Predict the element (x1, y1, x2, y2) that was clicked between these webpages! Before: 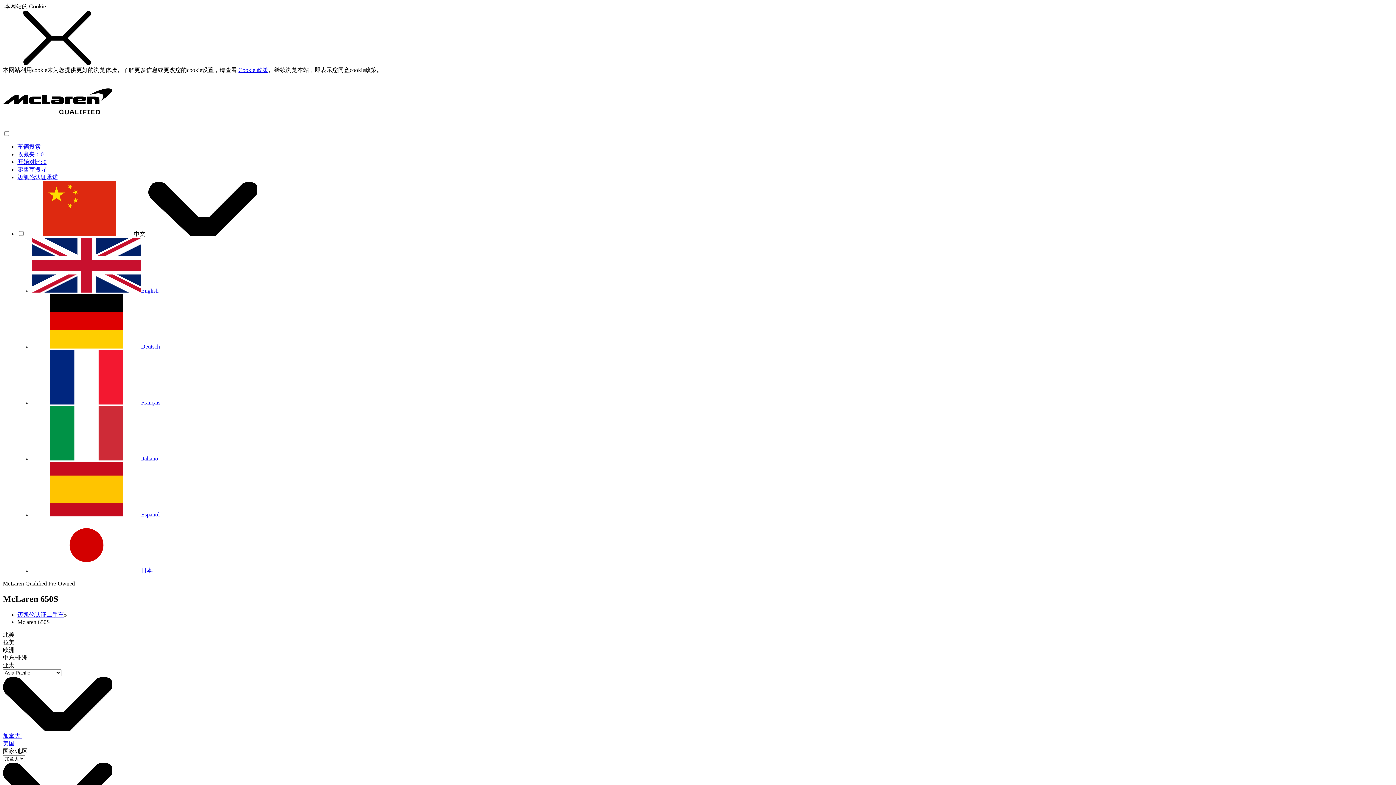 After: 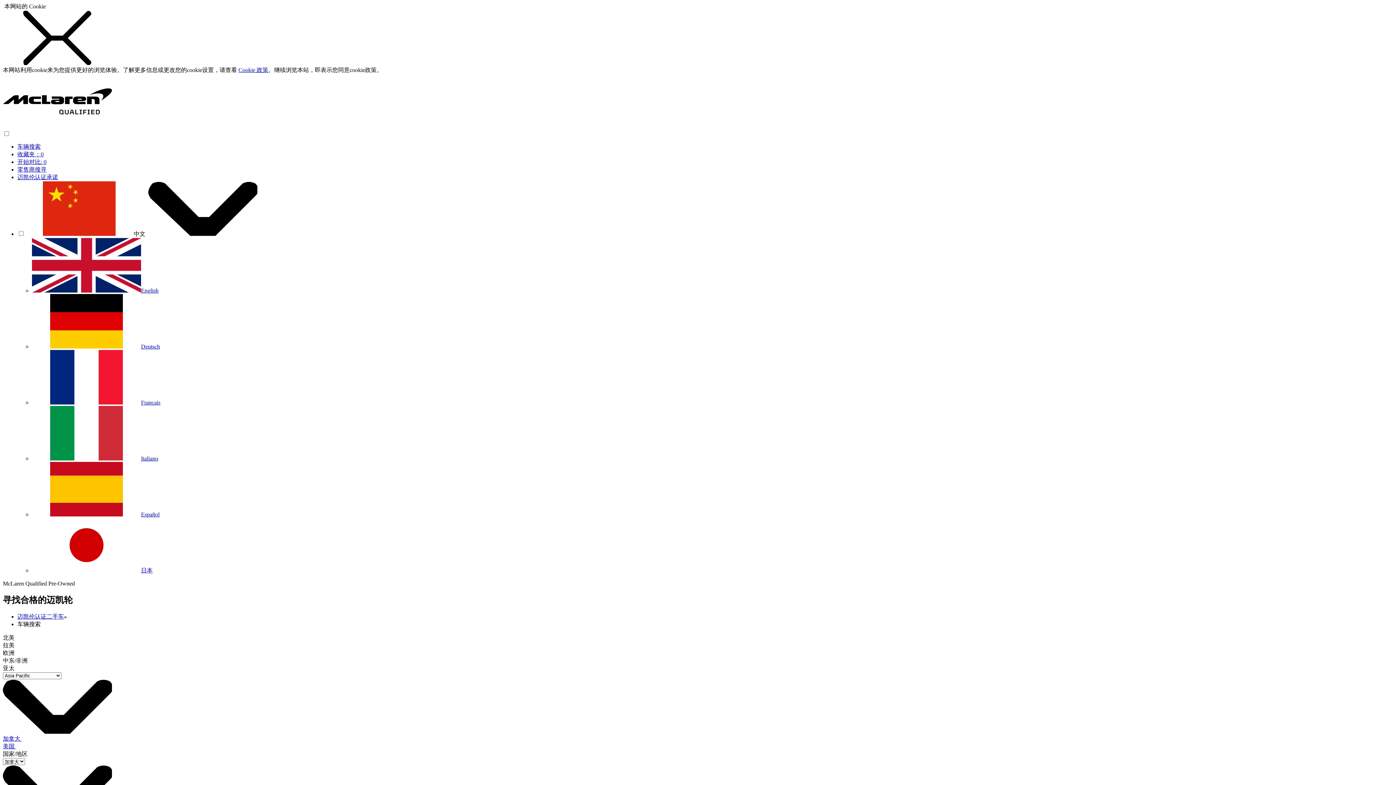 Action: label: 迈凯伦认证二手车 bbox: (17, 611, 64, 618)